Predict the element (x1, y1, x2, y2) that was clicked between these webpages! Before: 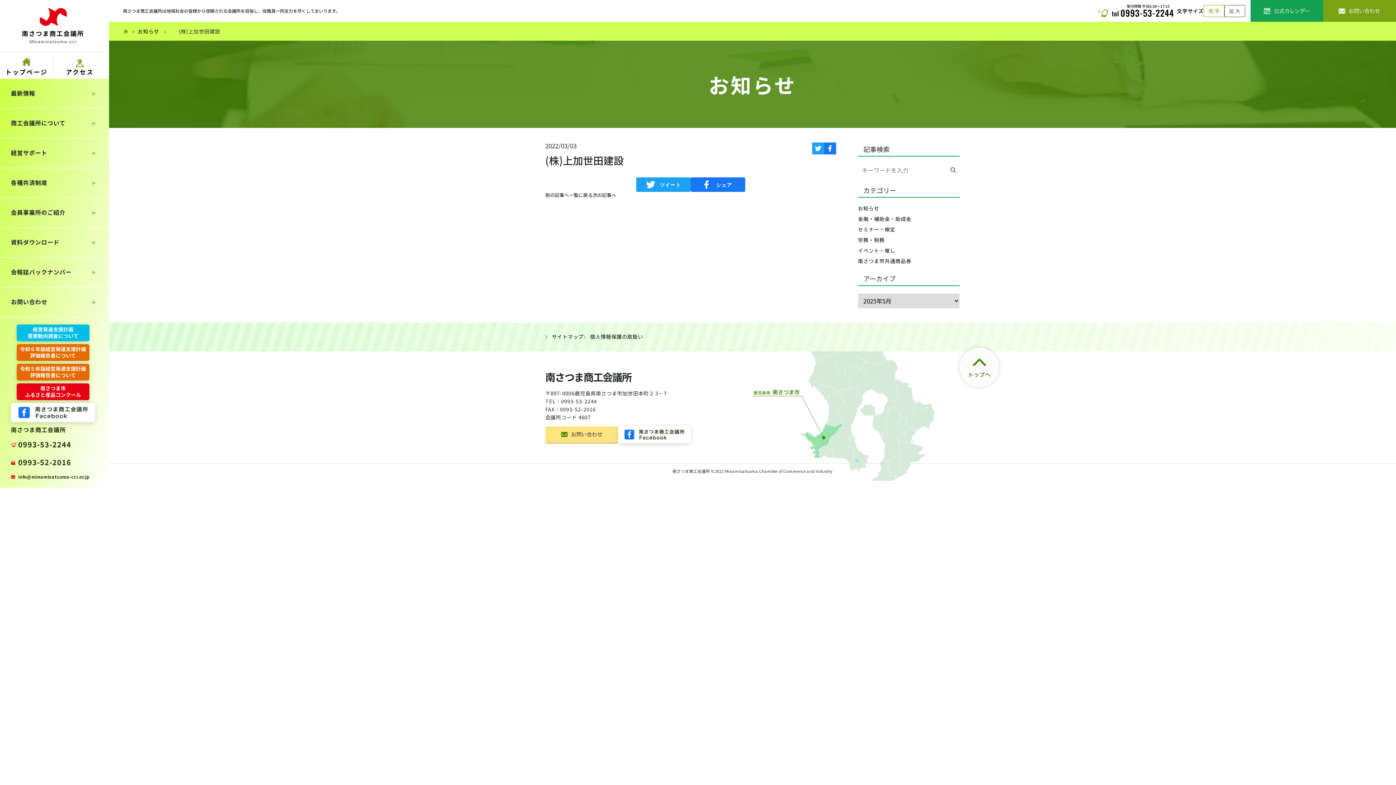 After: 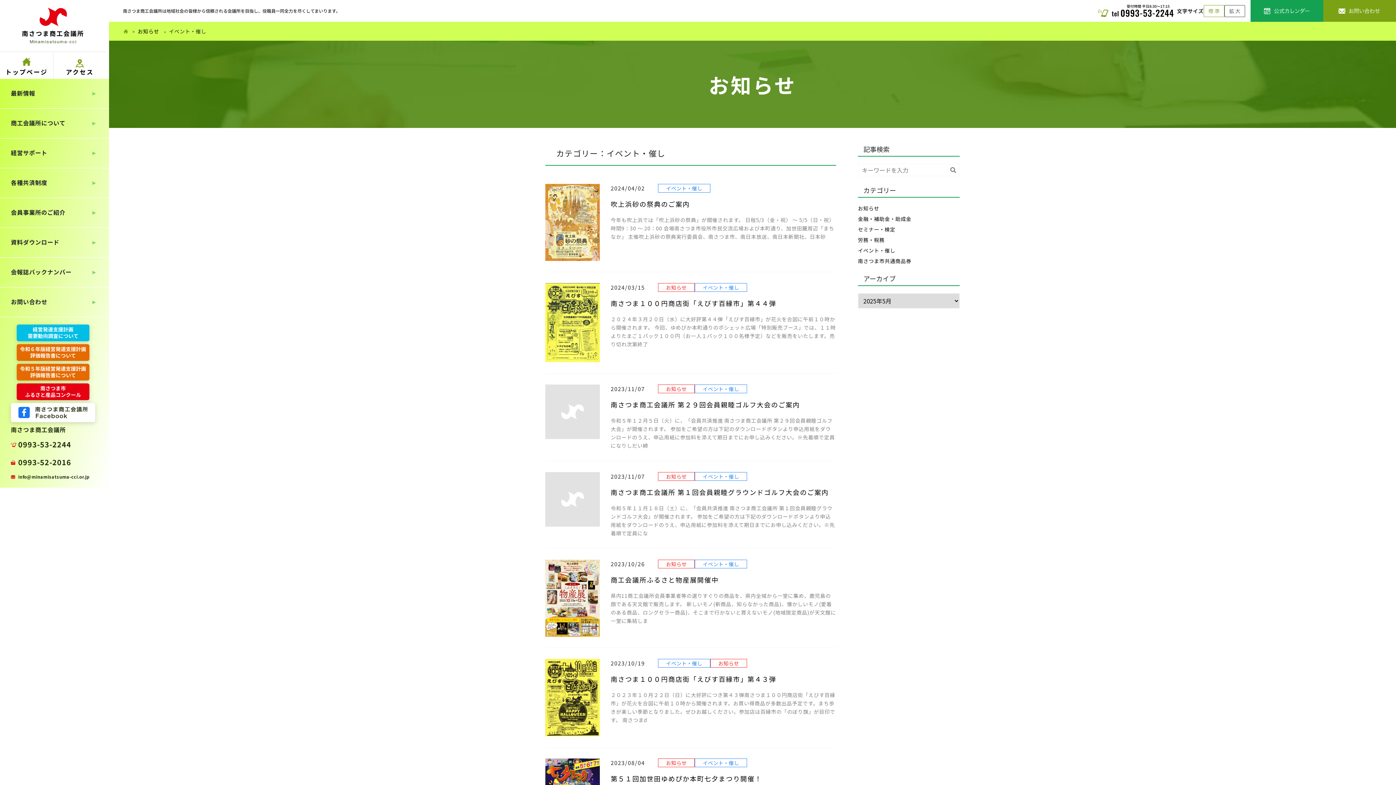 Action: label: イベント・催し bbox: (858, 246, 895, 254)